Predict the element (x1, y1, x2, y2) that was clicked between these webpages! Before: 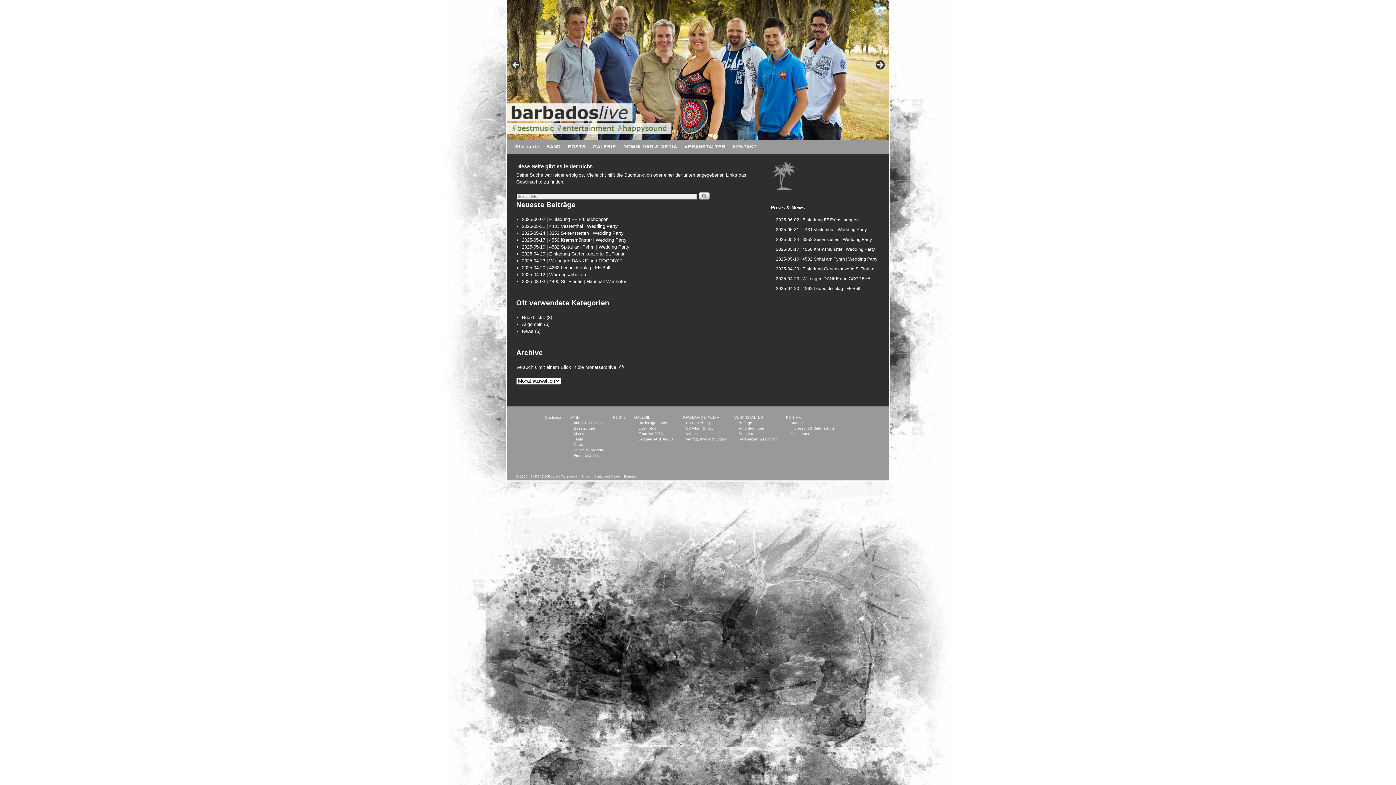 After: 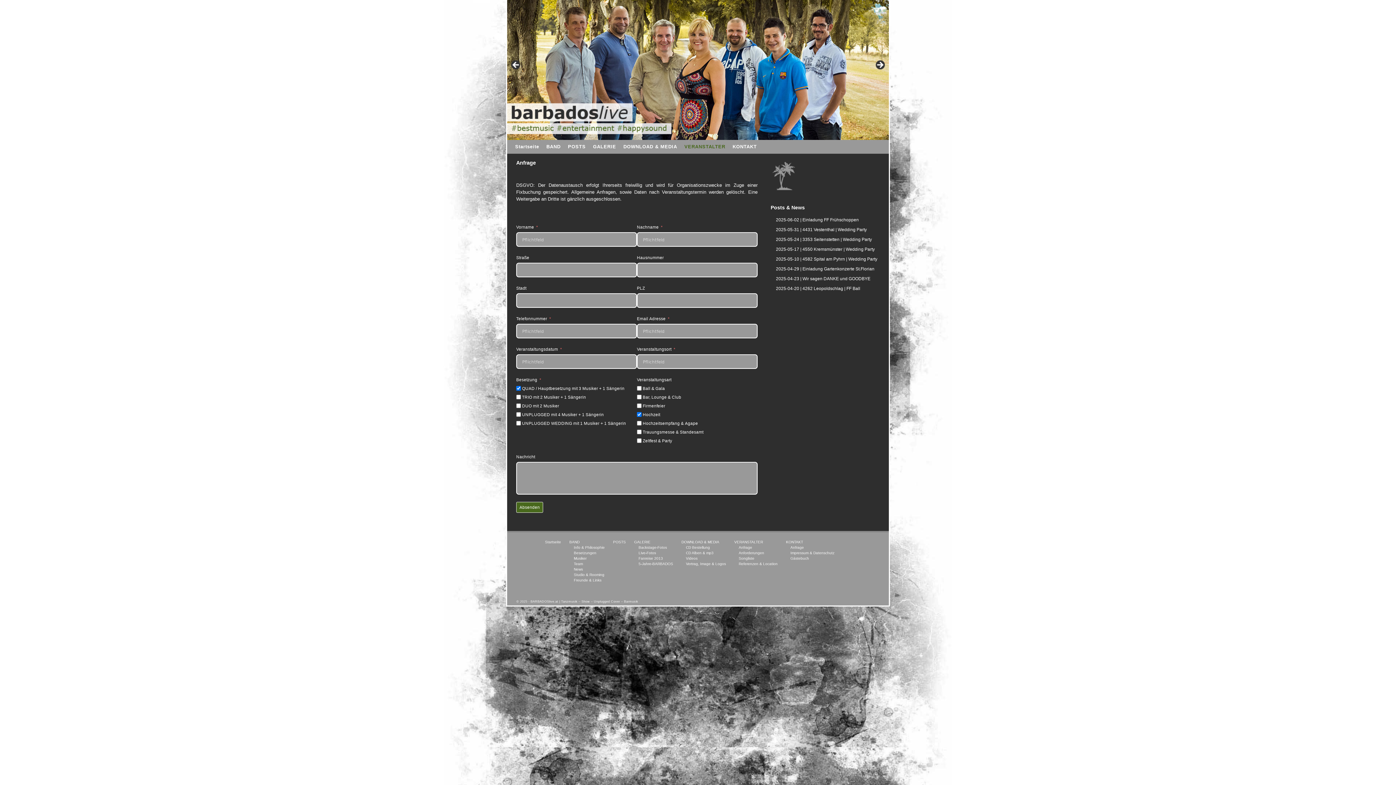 Action: bbox: (738, 421, 752, 425) label: Anfrage